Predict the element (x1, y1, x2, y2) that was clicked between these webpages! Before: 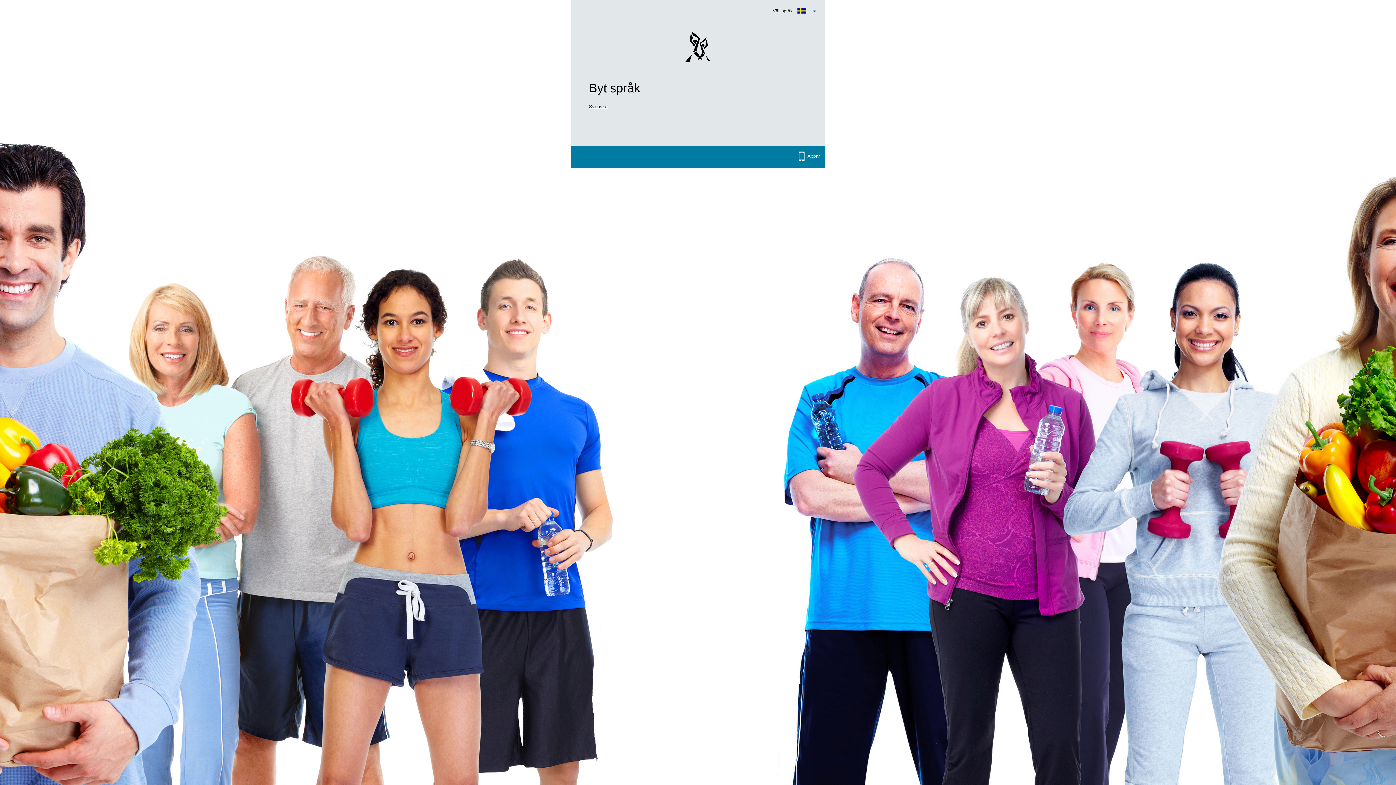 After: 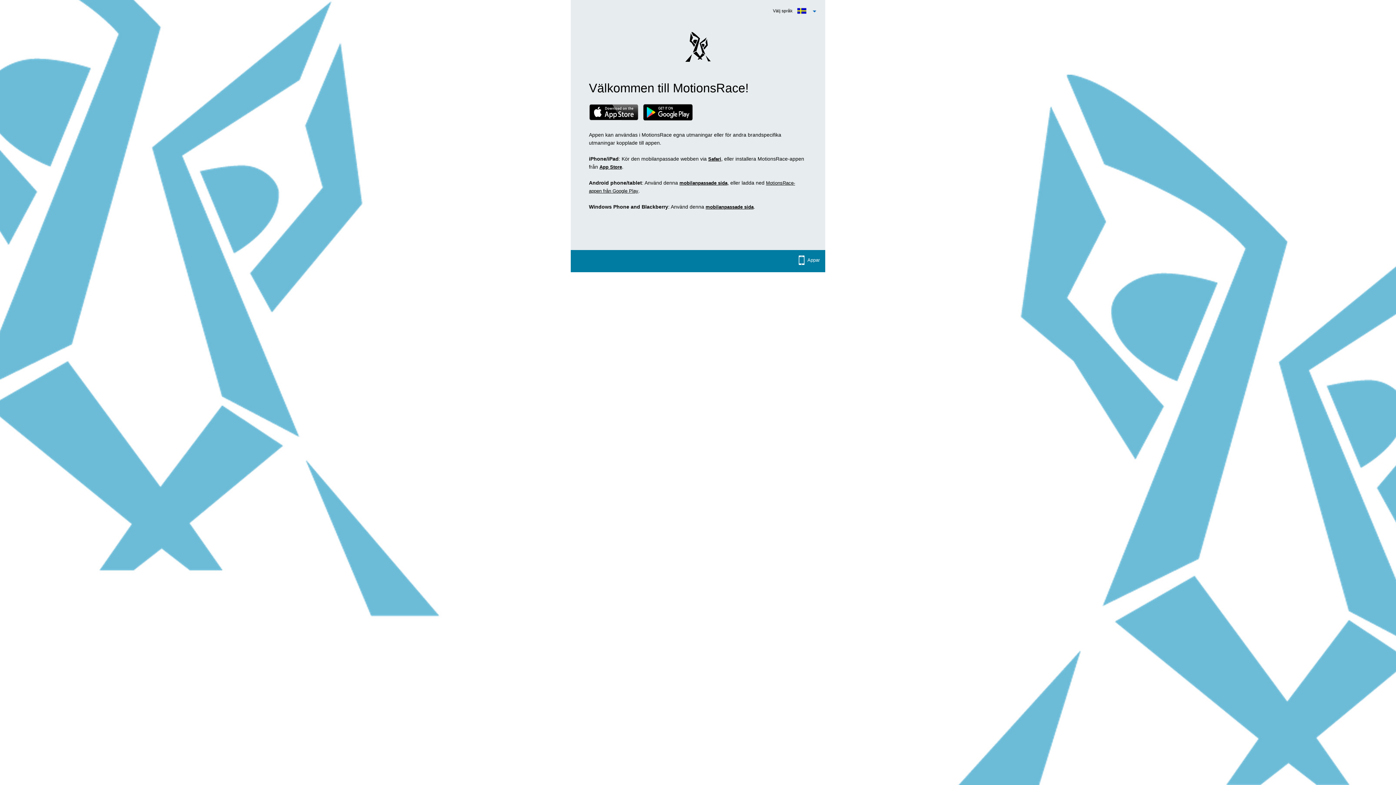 Action: bbox: (798, 151, 820, 161) label: Appar